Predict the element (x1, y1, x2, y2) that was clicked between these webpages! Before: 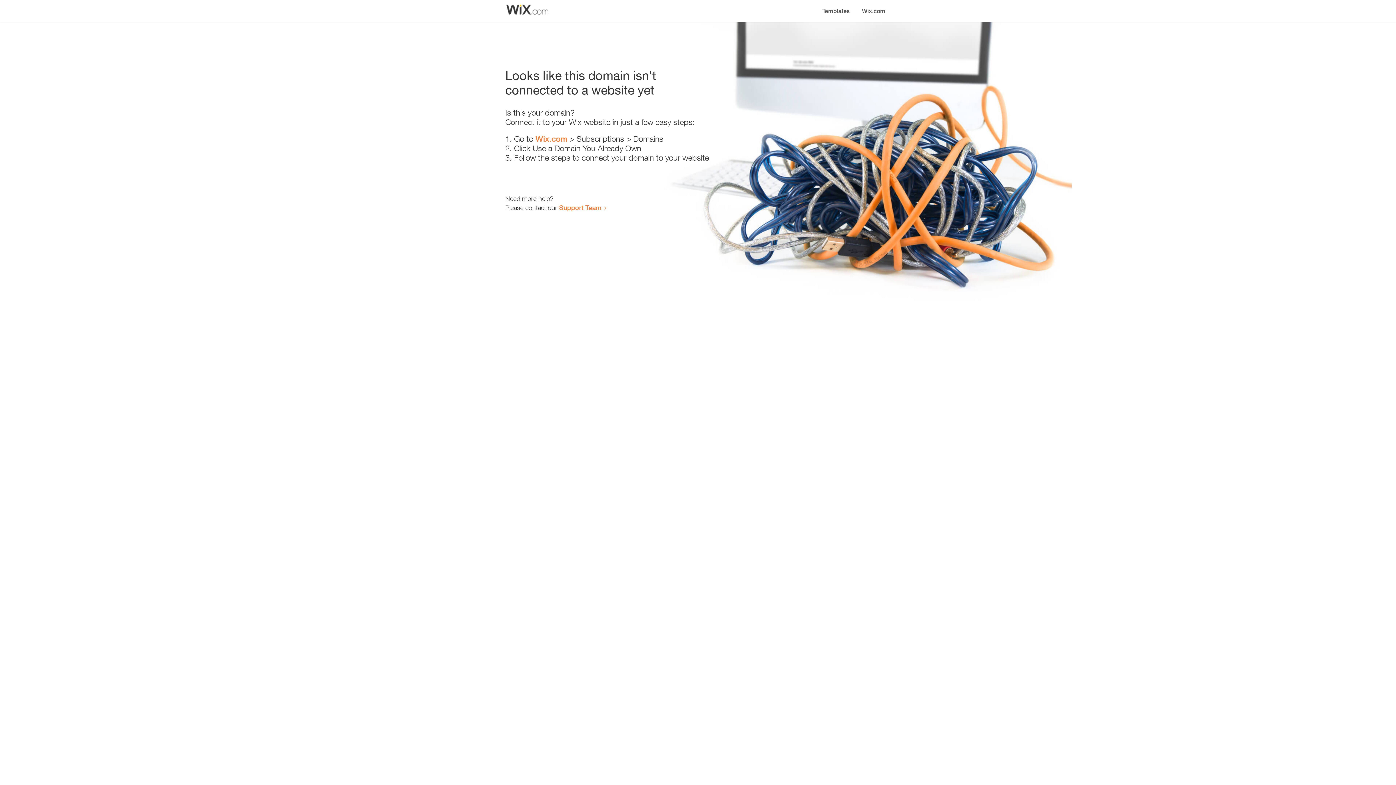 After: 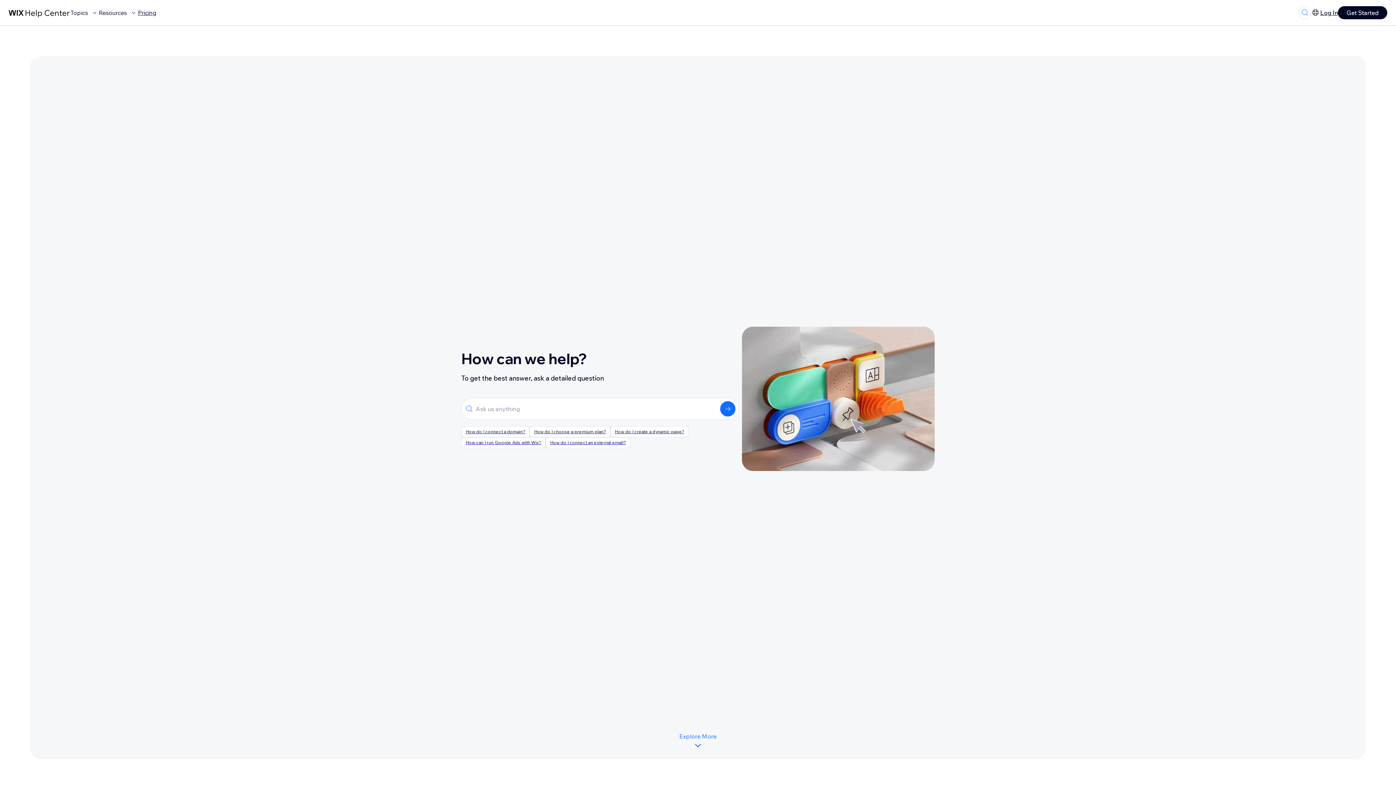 Action: bbox: (559, 203, 601, 211) label: Support Team